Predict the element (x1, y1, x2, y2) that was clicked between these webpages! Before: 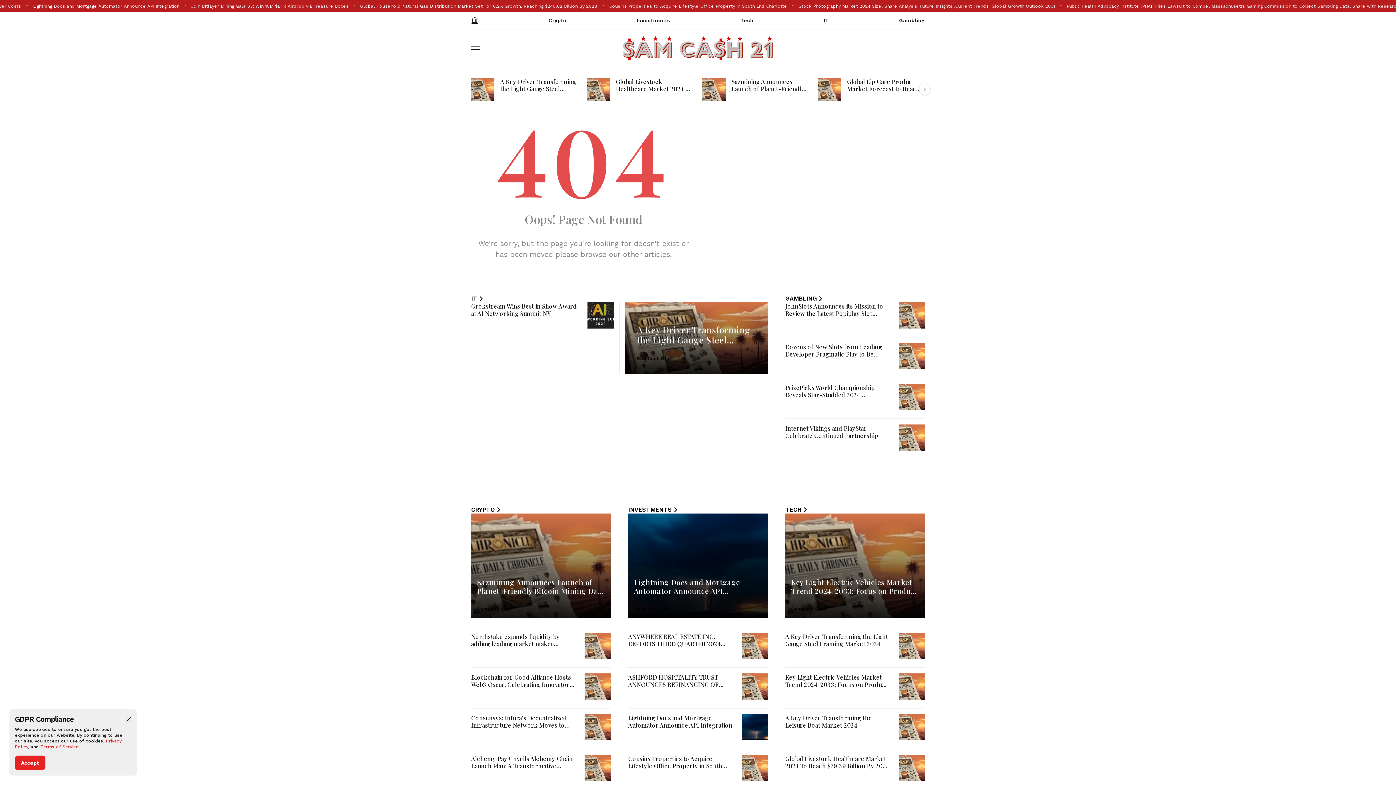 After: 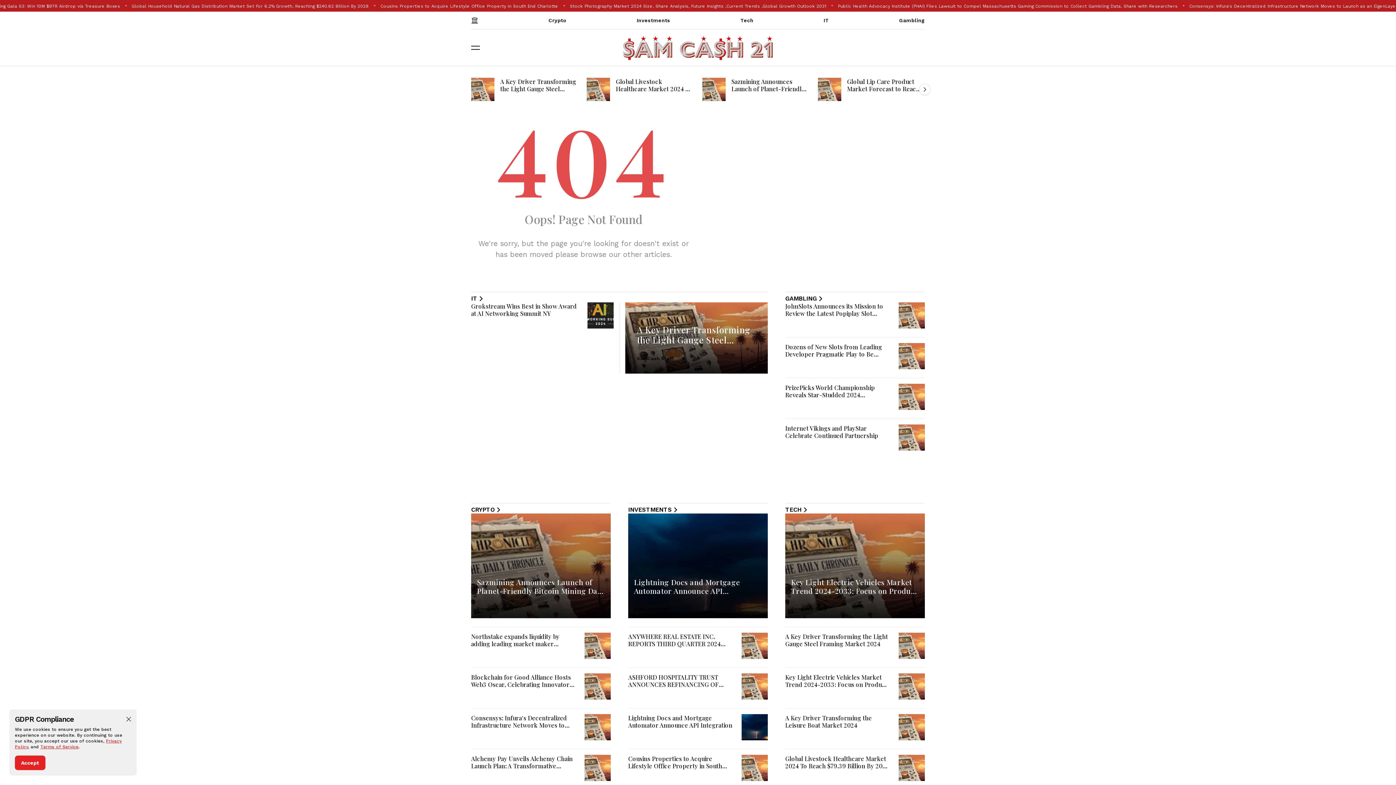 Action: bbox: (637, 324, 750, 356) label: A Key Driver Transforming the Light Gauge Steel Framing Market 2024